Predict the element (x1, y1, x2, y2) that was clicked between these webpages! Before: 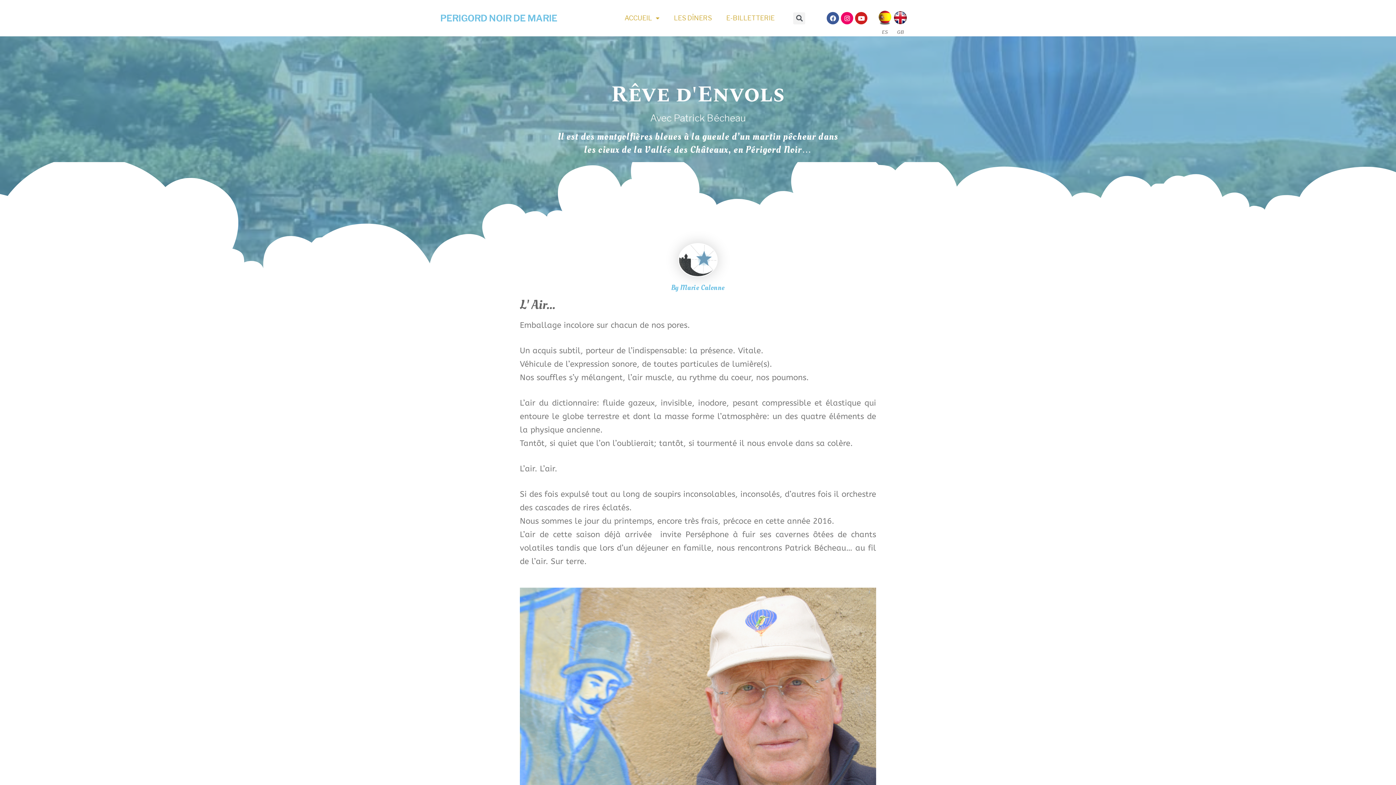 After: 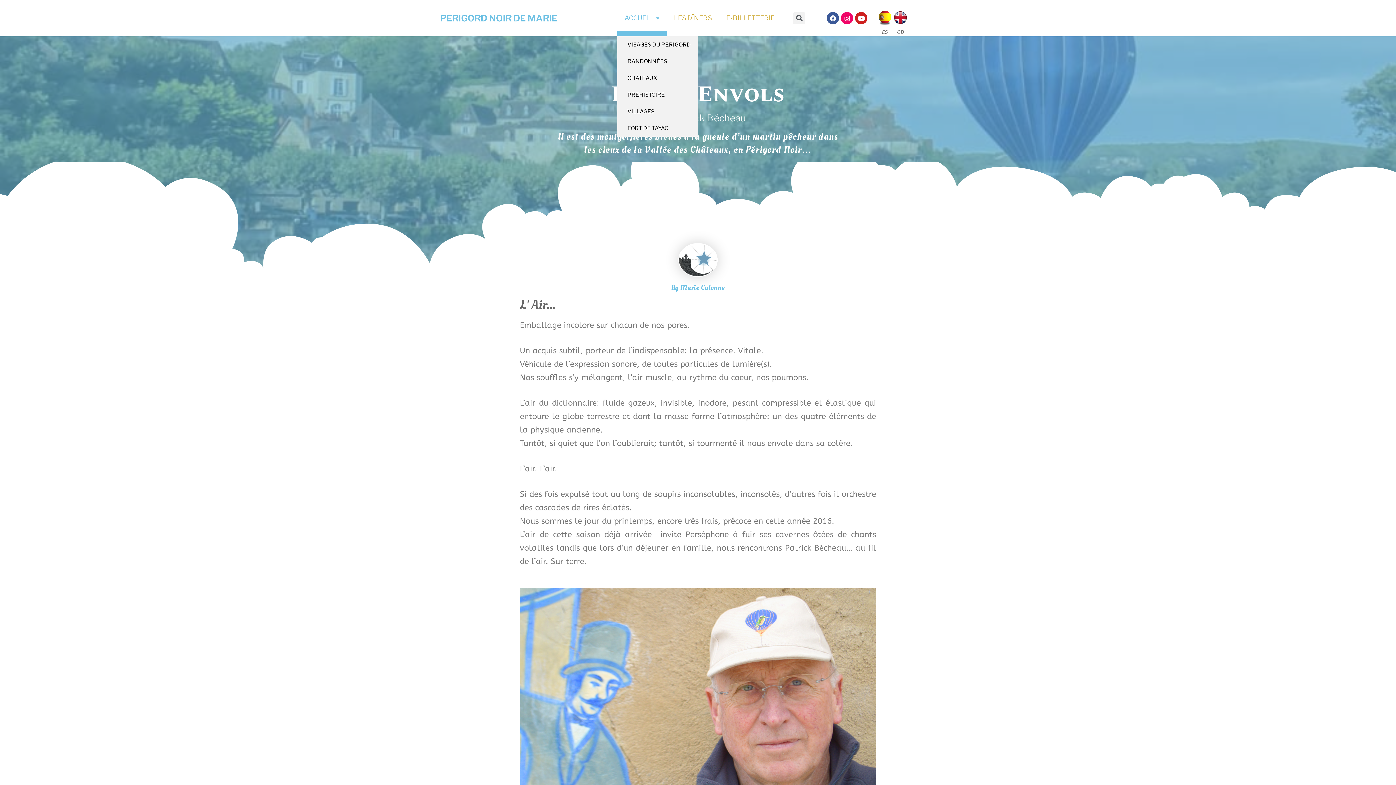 Action: label: ACCUEIL bbox: (617, 0, 666, 36)